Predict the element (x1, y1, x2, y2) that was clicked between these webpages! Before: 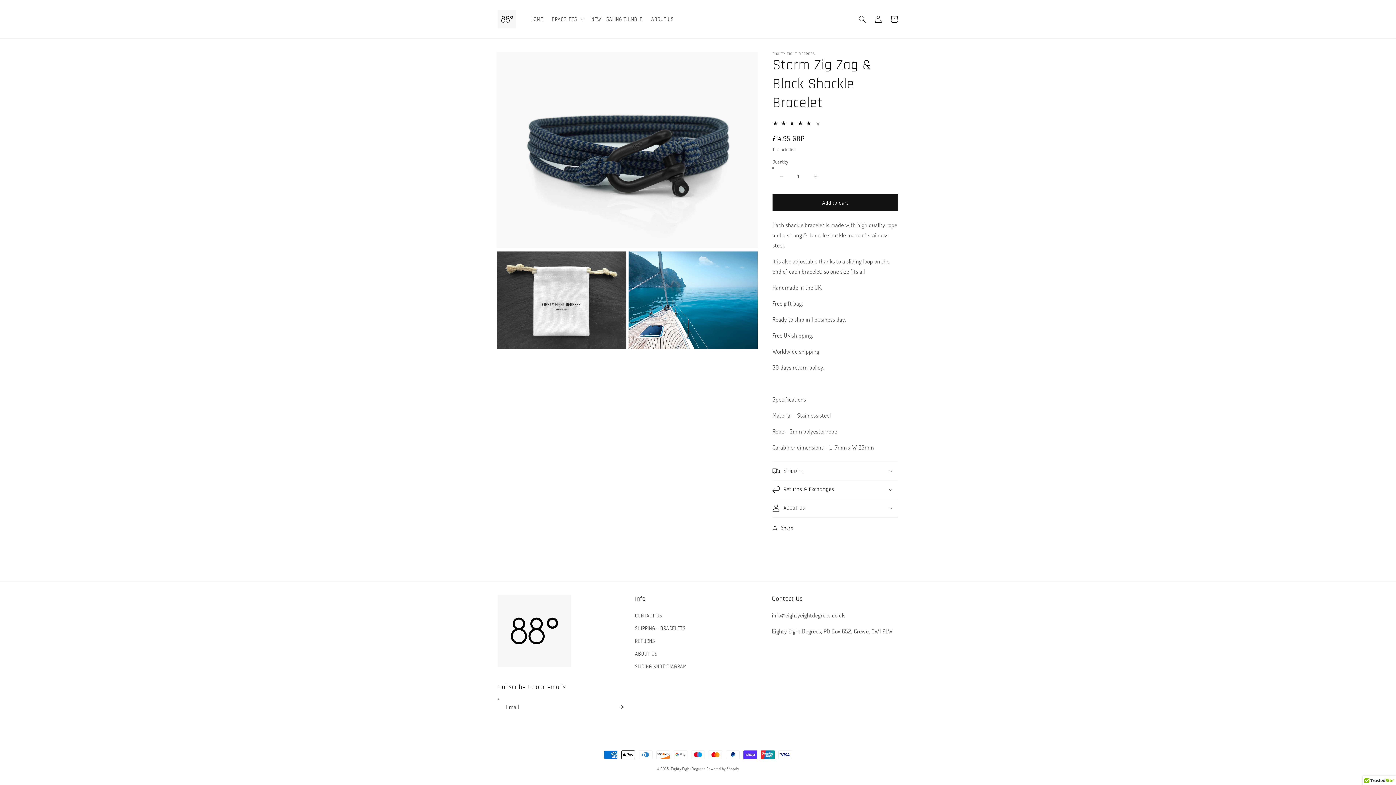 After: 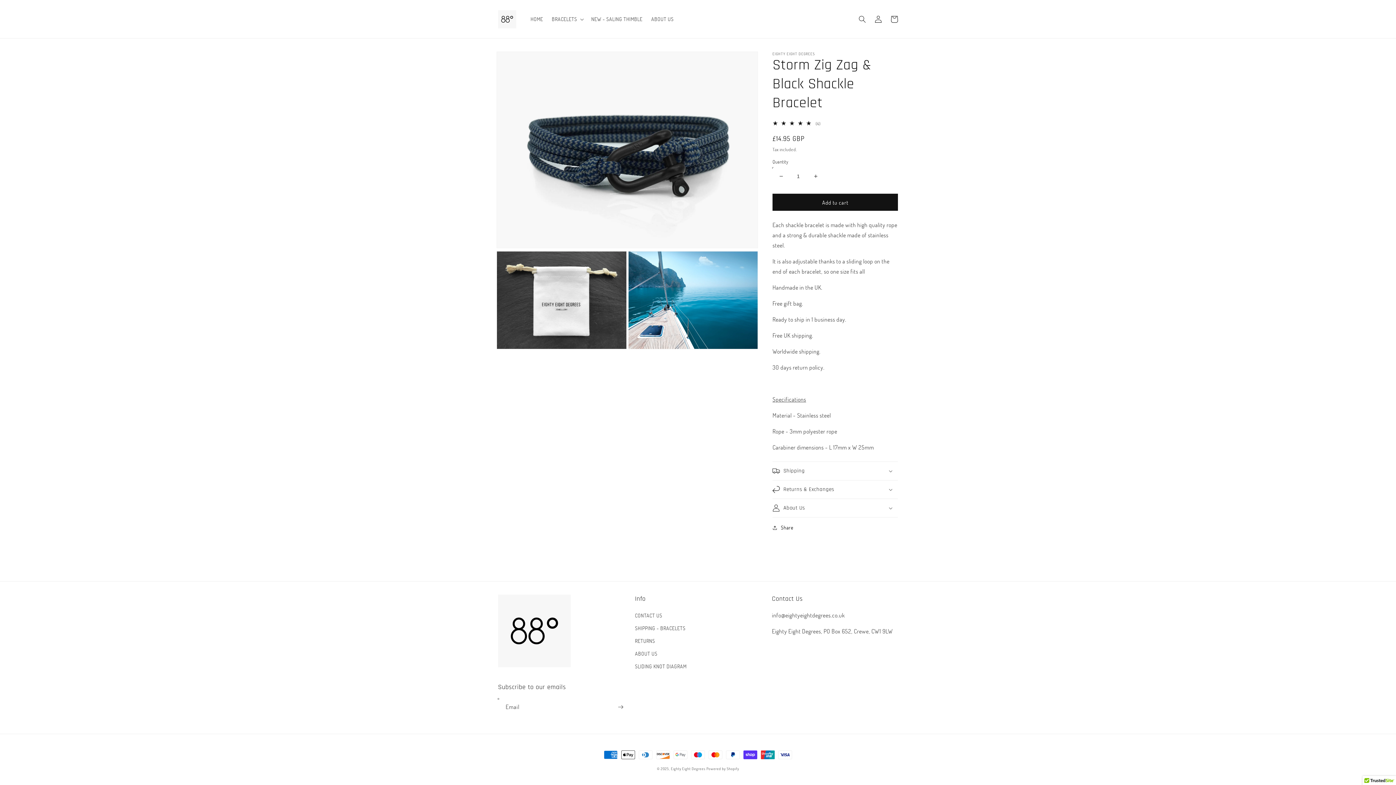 Action: bbox: (773, 167, 789, 184) label: Decrease quantity for Storm Zig Zag &amp; Black Shackle Bracelet